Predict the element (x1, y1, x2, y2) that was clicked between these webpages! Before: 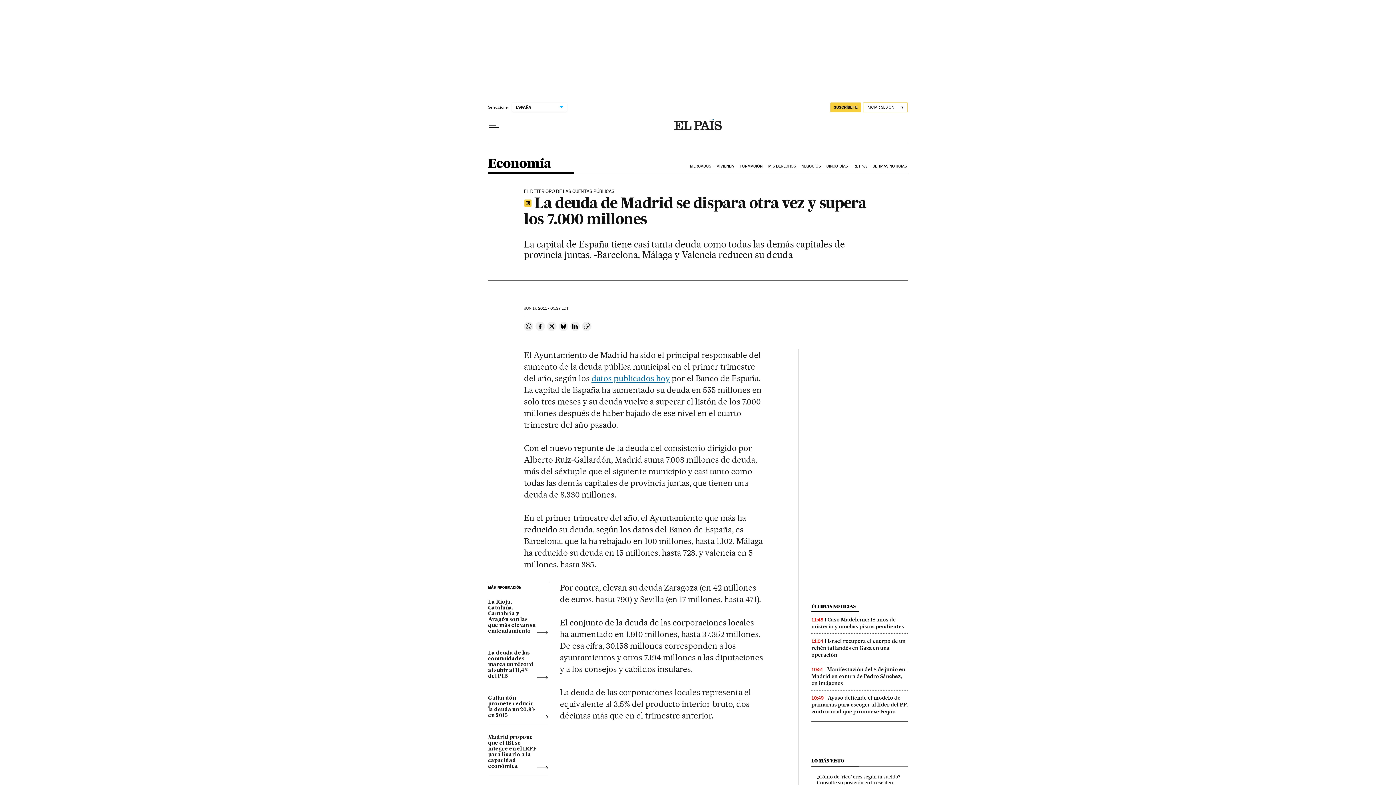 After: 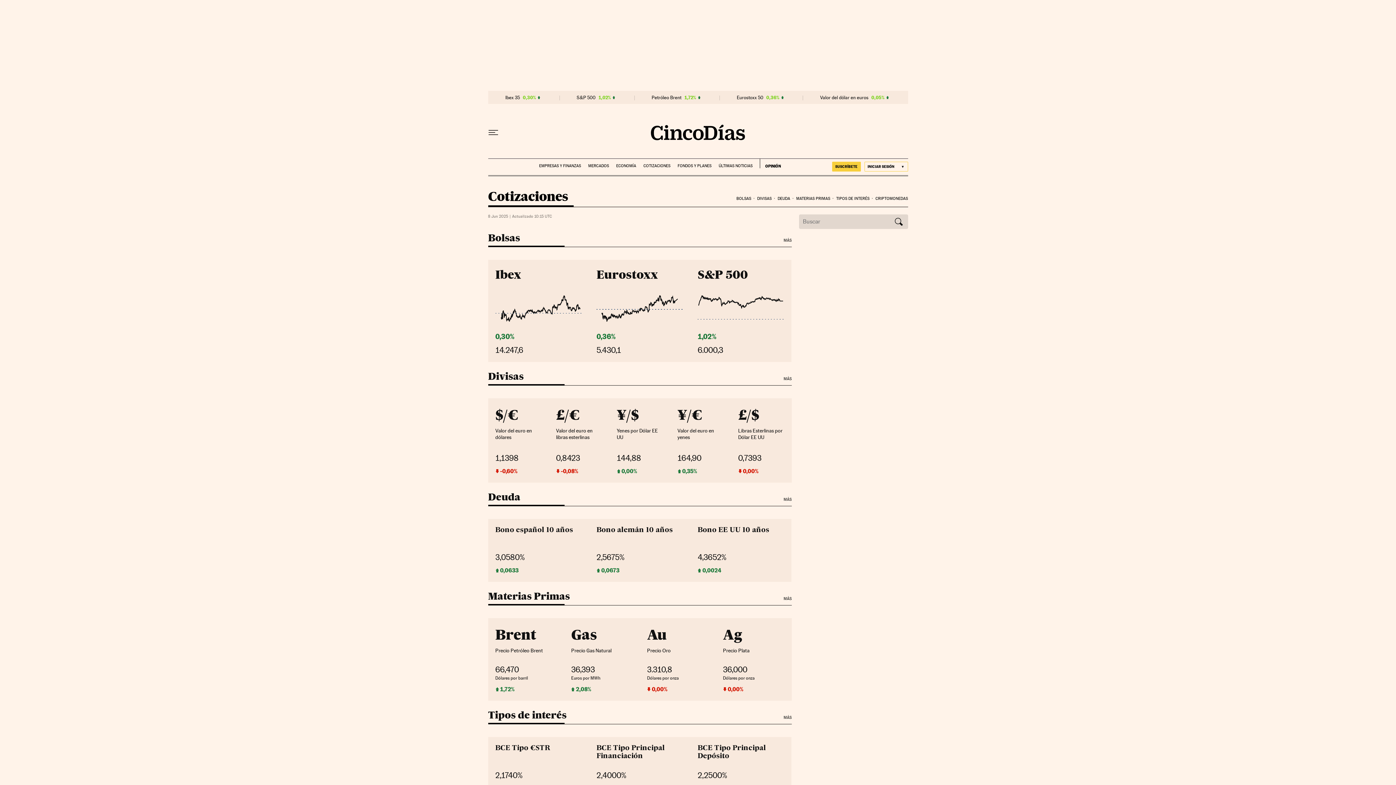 Action: label: MERCADOS bbox: (689, 158, 715, 174)